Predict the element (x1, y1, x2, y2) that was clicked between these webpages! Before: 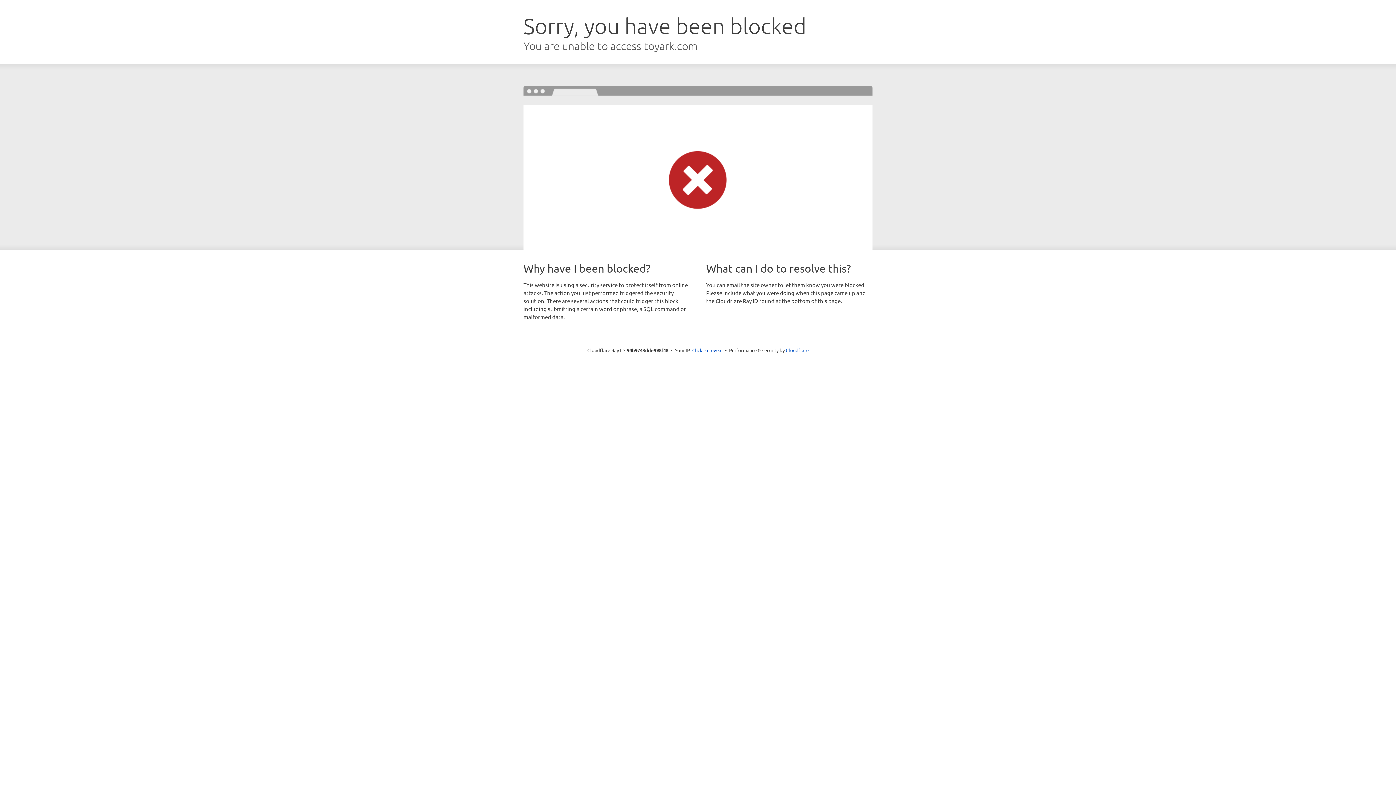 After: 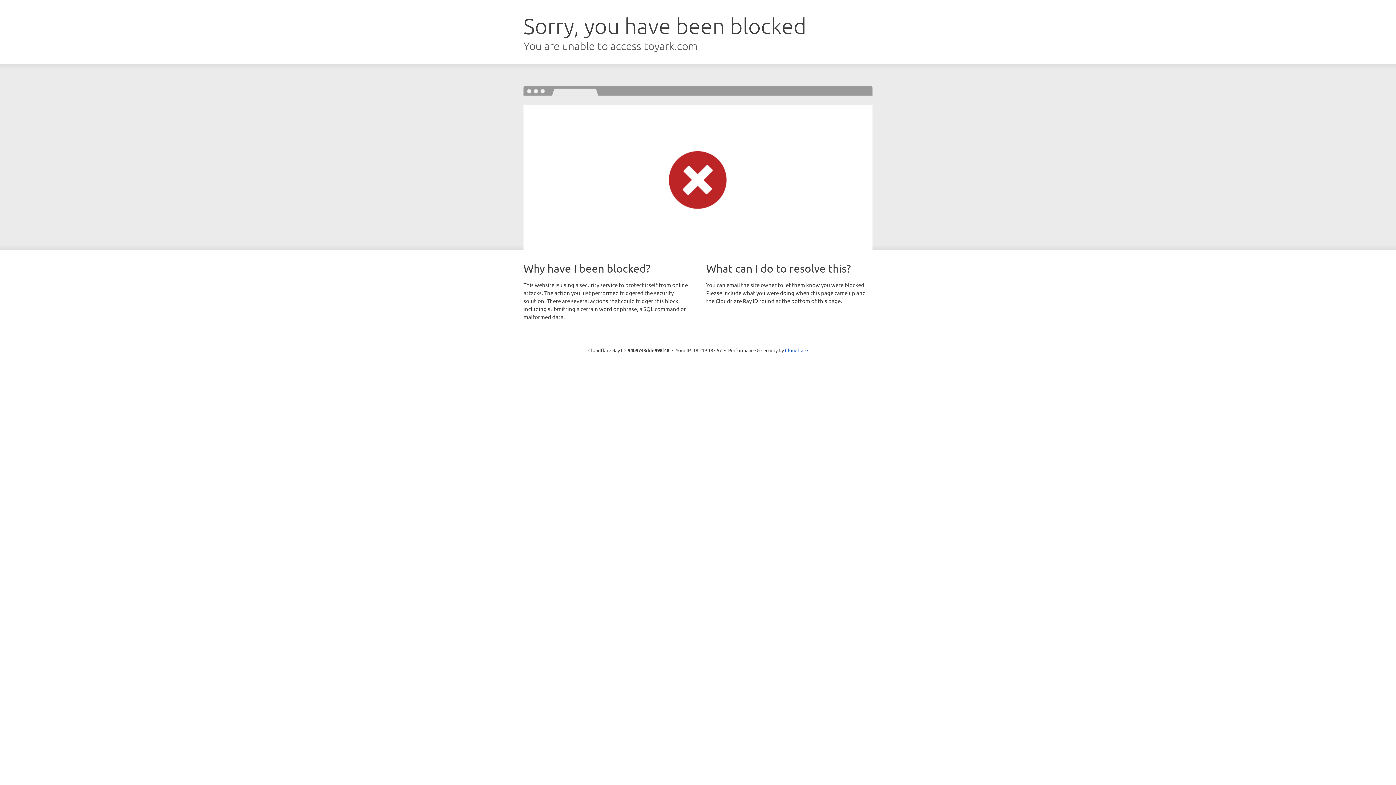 Action: label: Click to reveal bbox: (692, 346, 722, 353)